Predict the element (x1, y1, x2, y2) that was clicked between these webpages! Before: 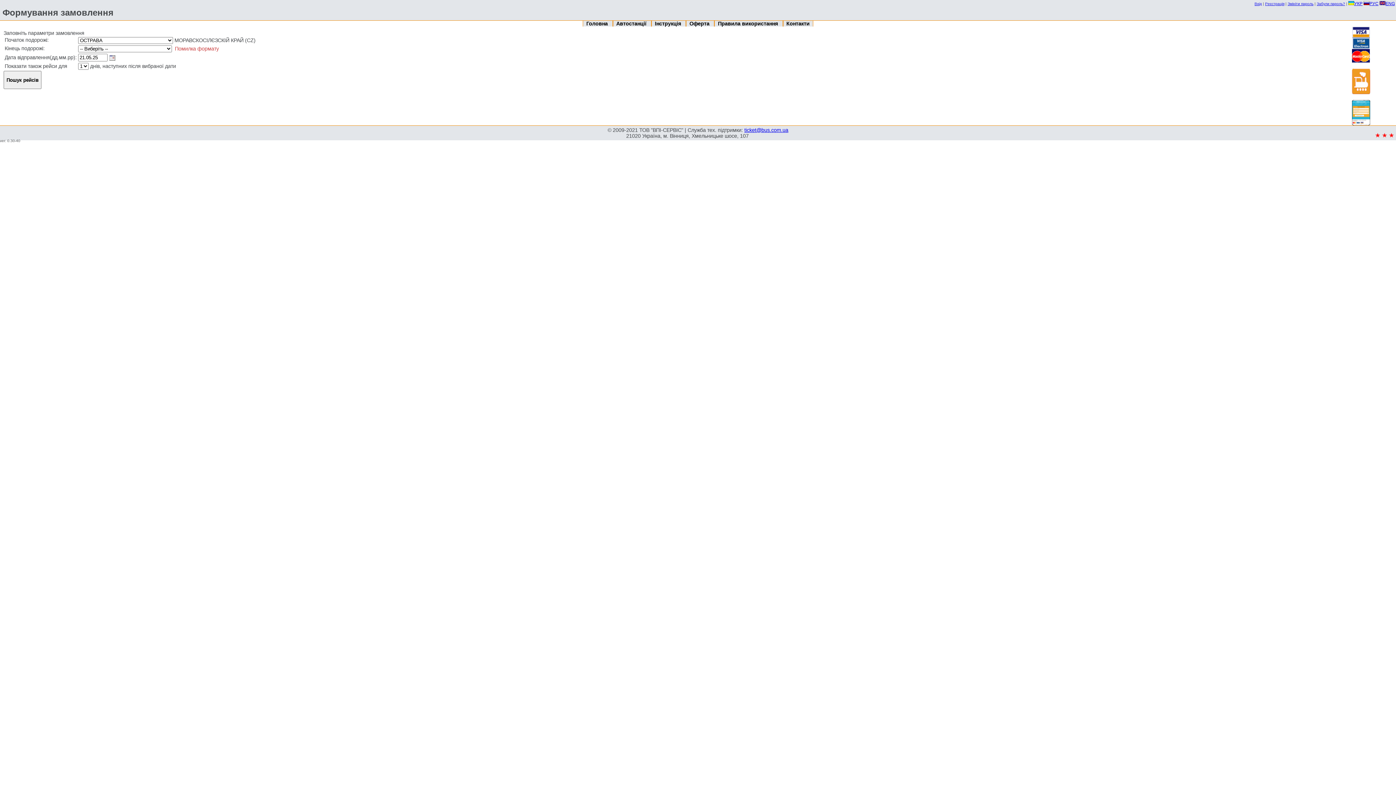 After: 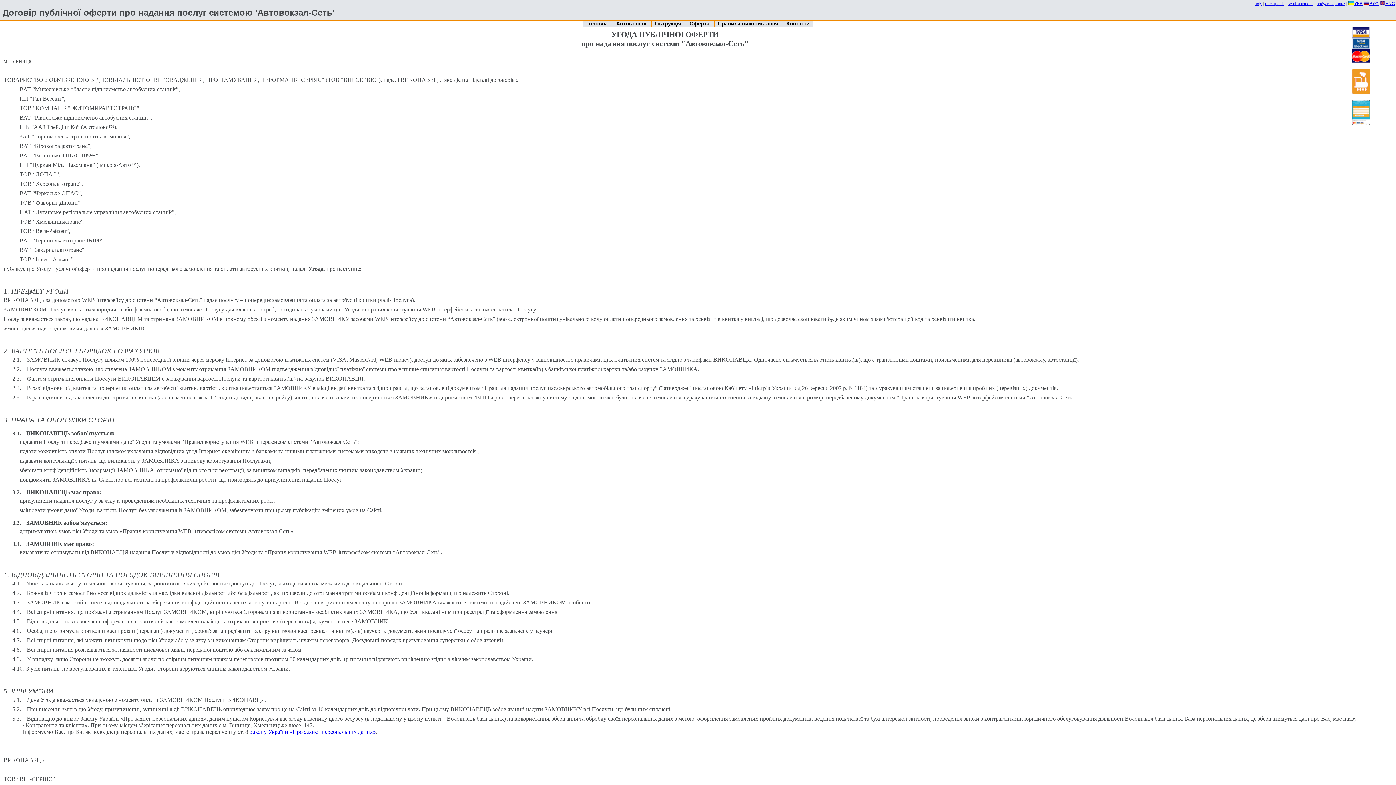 Action: bbox: (686, 19, 714, 27) label: Оферта 